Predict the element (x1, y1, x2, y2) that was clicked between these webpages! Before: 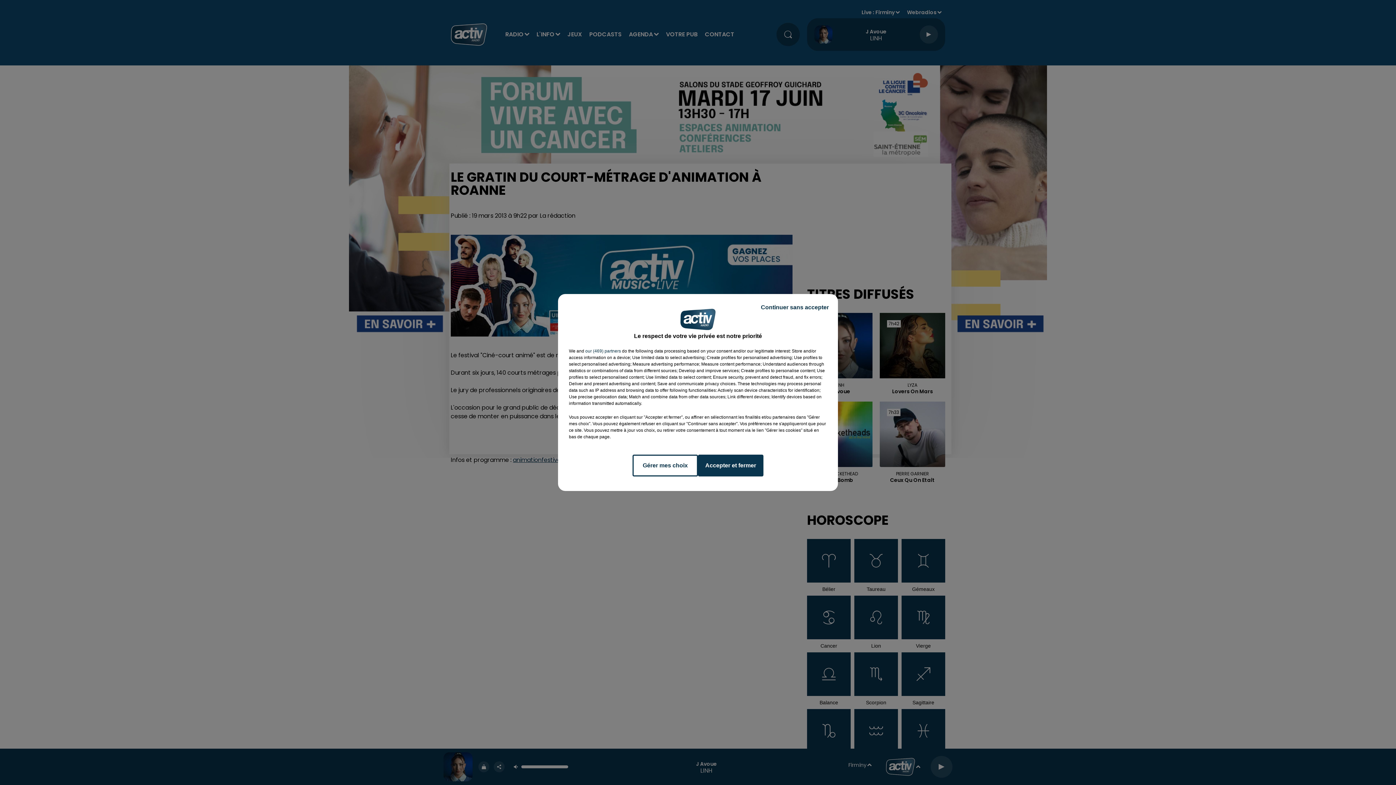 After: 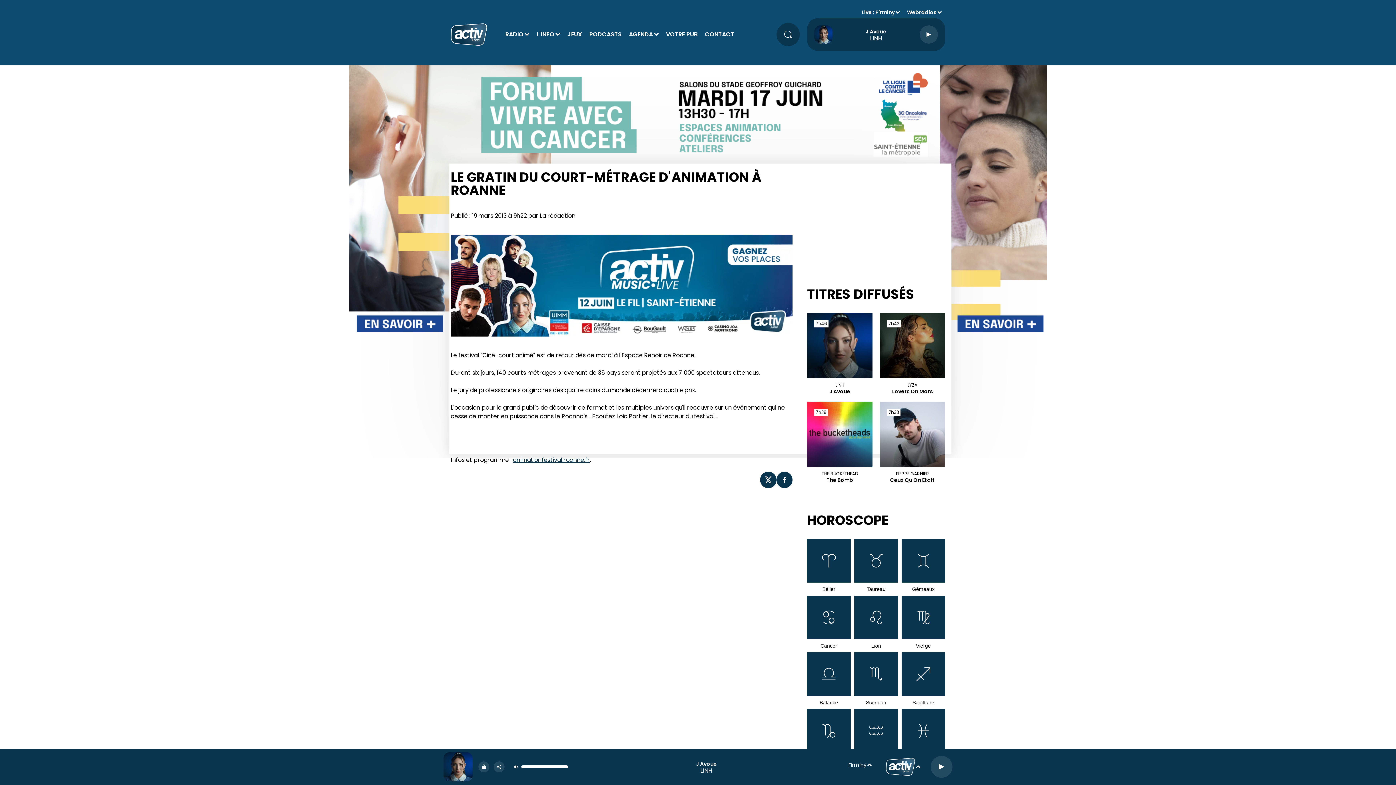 Action: label: Continuer sans accepter bbox: (755, 297, 834, 317)